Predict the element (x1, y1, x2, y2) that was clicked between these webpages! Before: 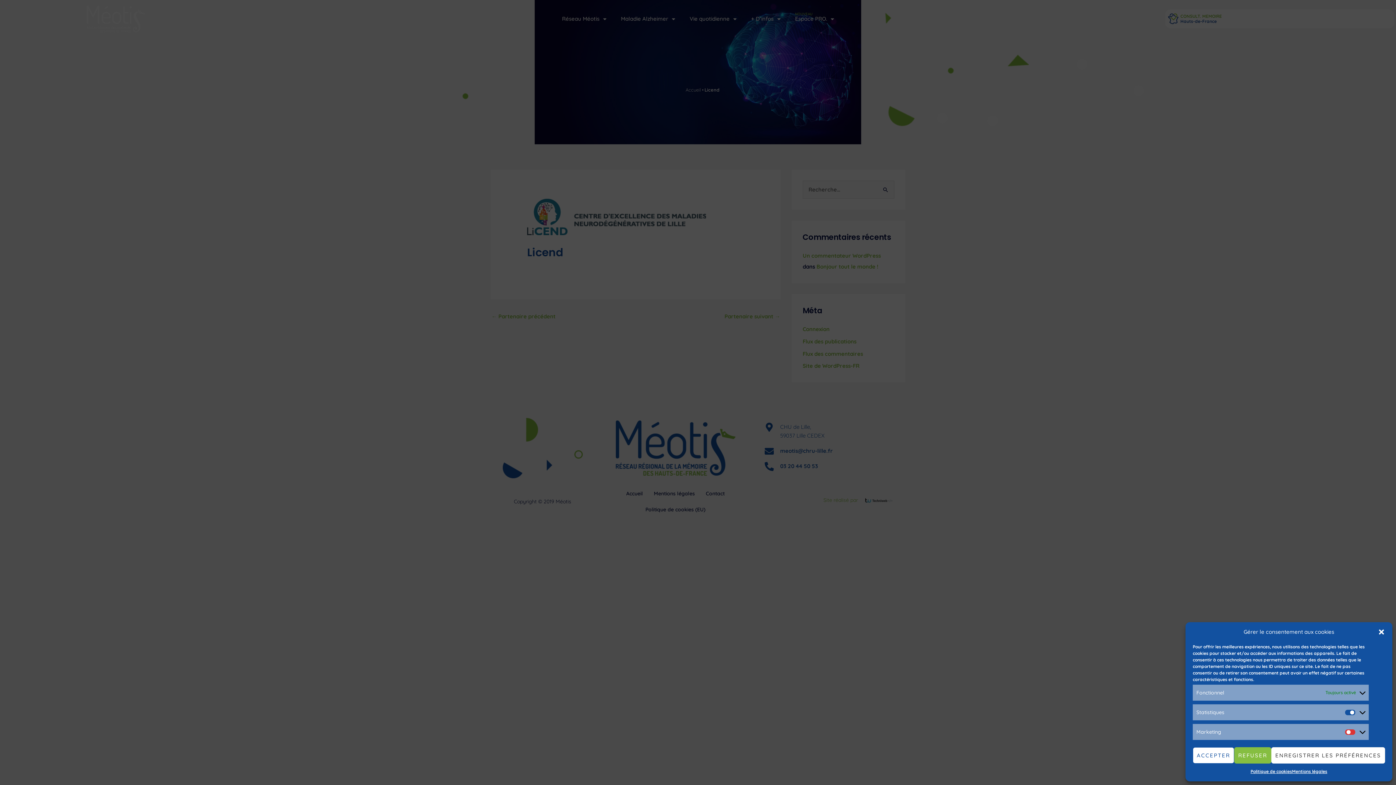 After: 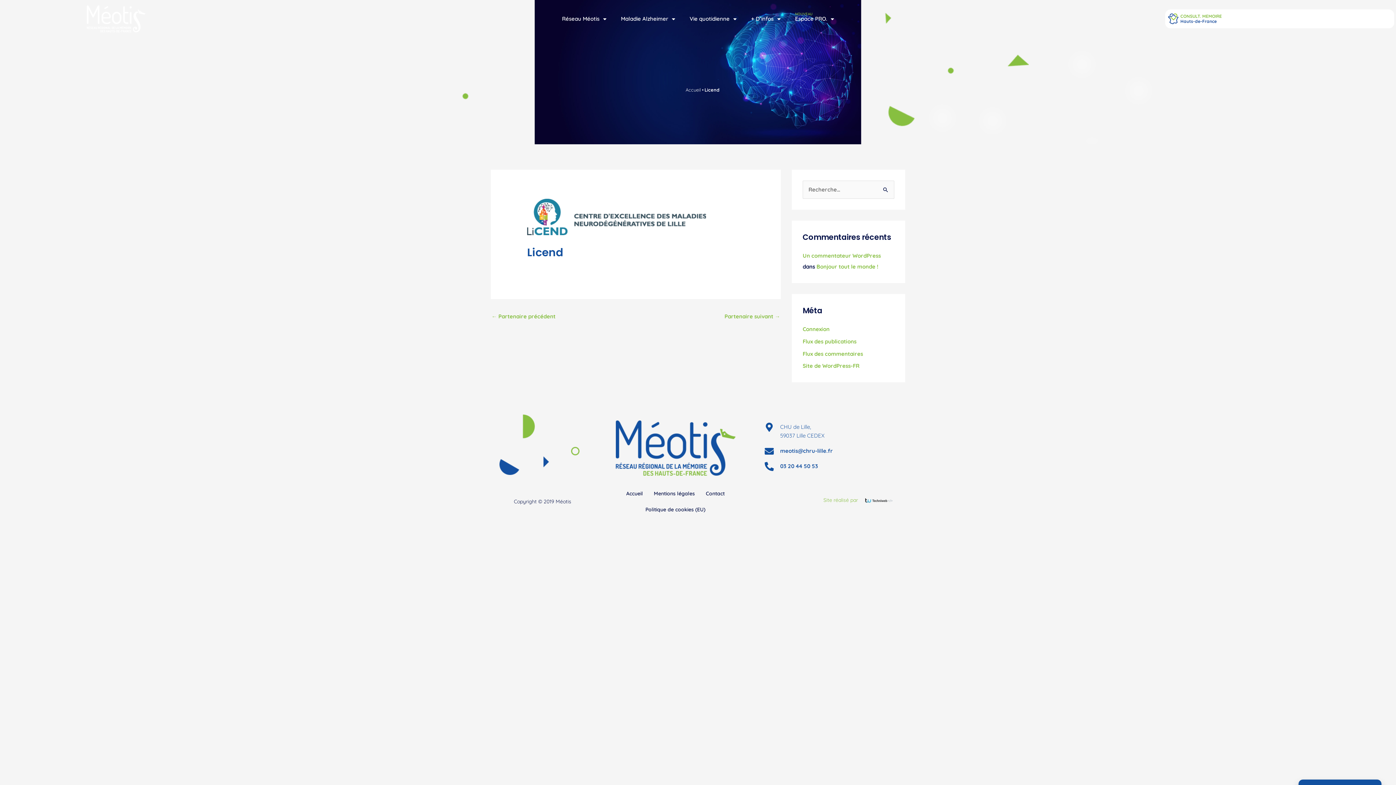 Action: bbox: (1271, 747, 1385, 764) label: ENREGISTRER LES PRÉFÉRENCES